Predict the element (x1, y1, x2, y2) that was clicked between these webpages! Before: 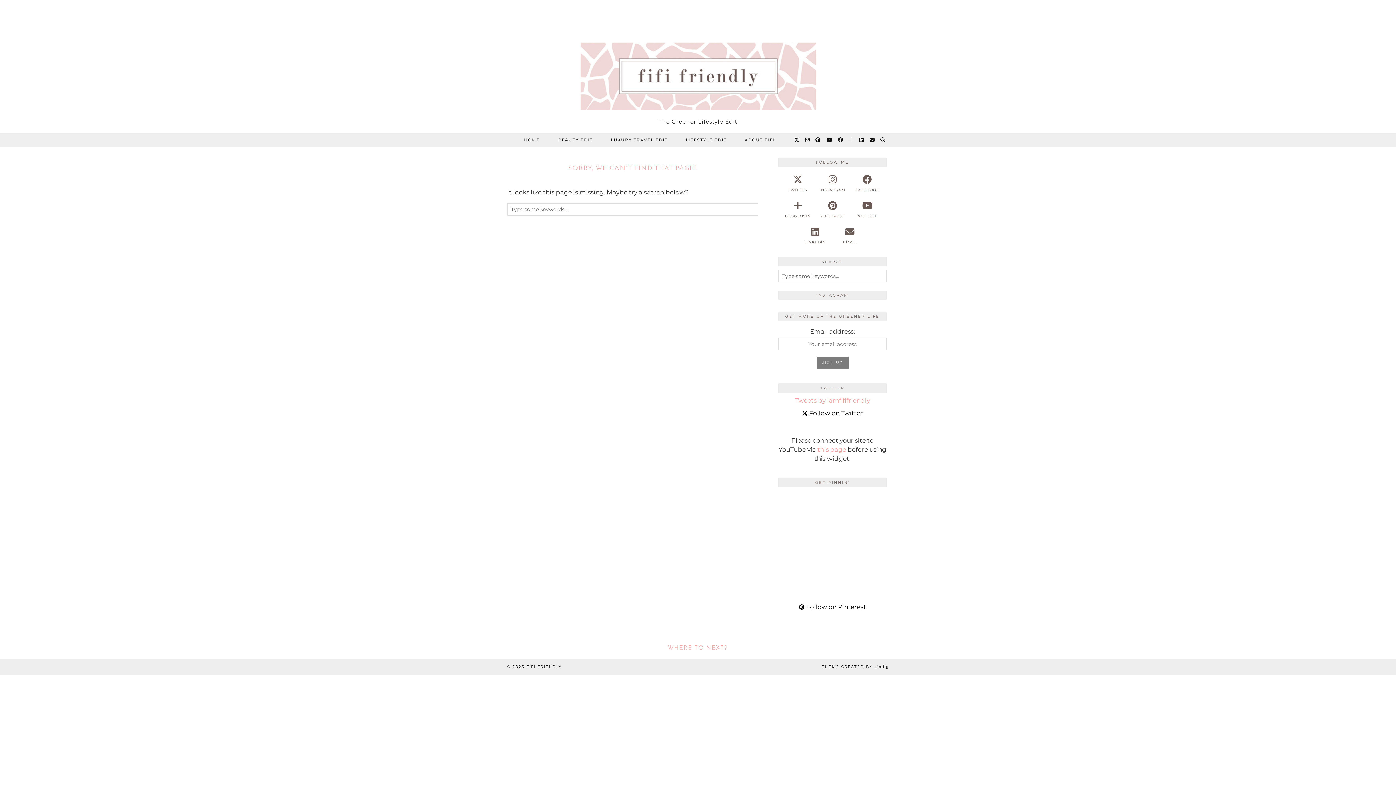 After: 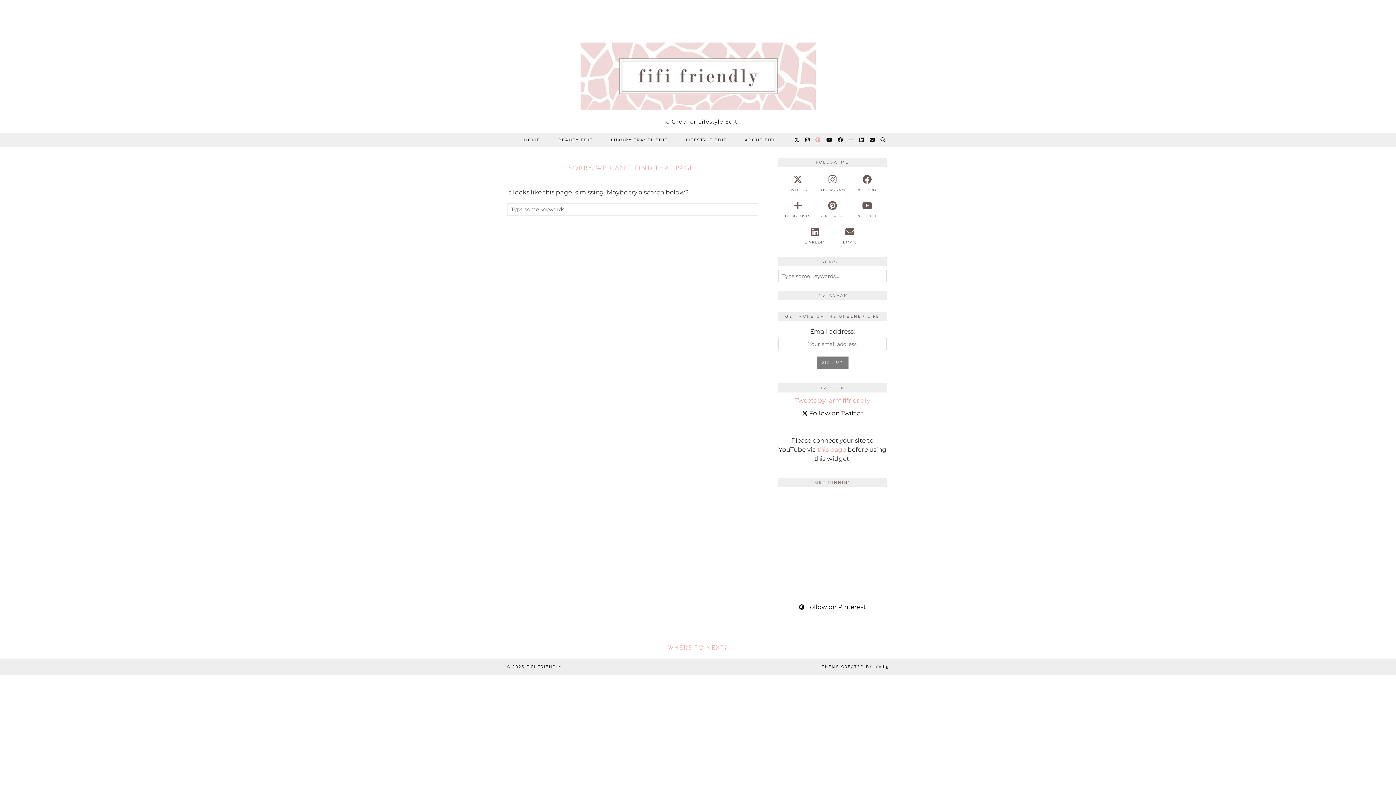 Action: bbox: (815, 133, 821, 146) label: Pinterest